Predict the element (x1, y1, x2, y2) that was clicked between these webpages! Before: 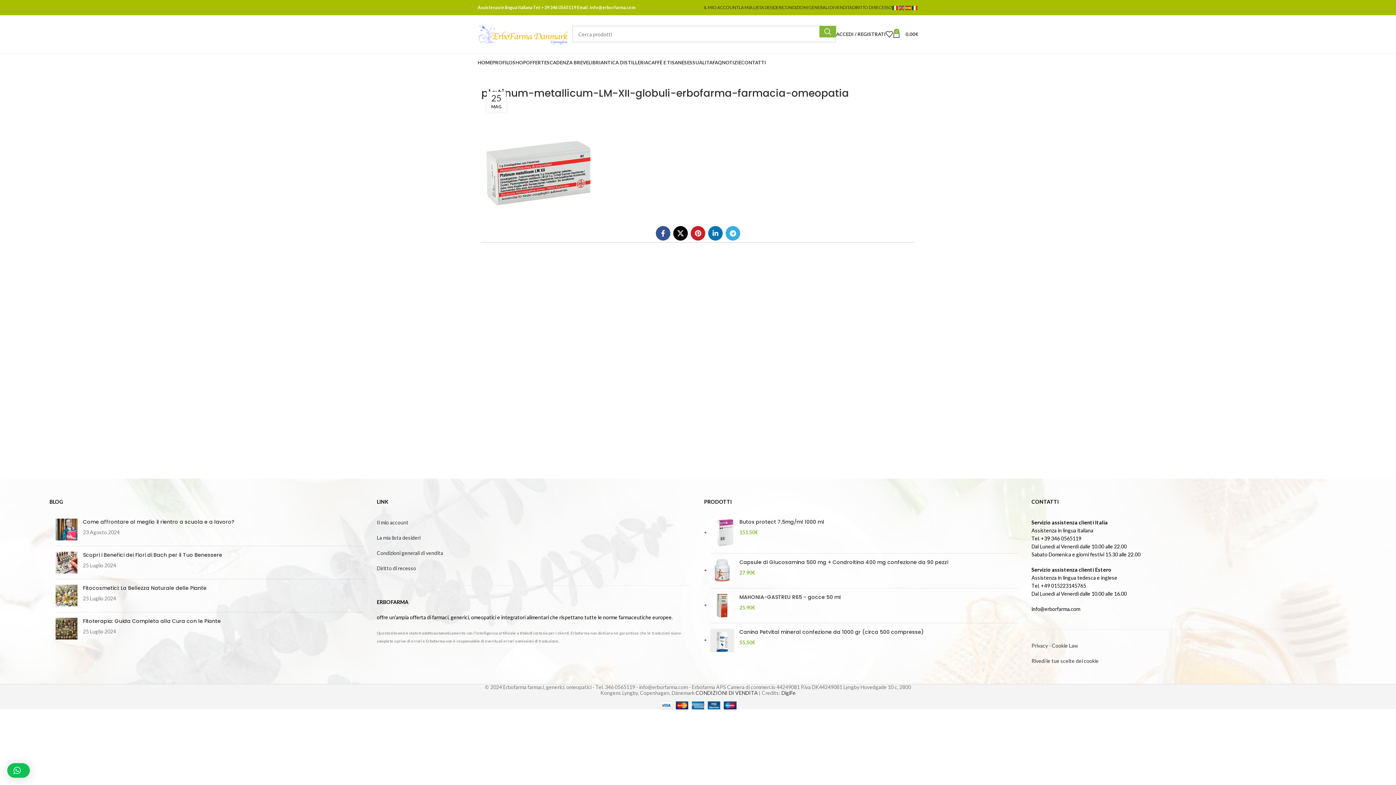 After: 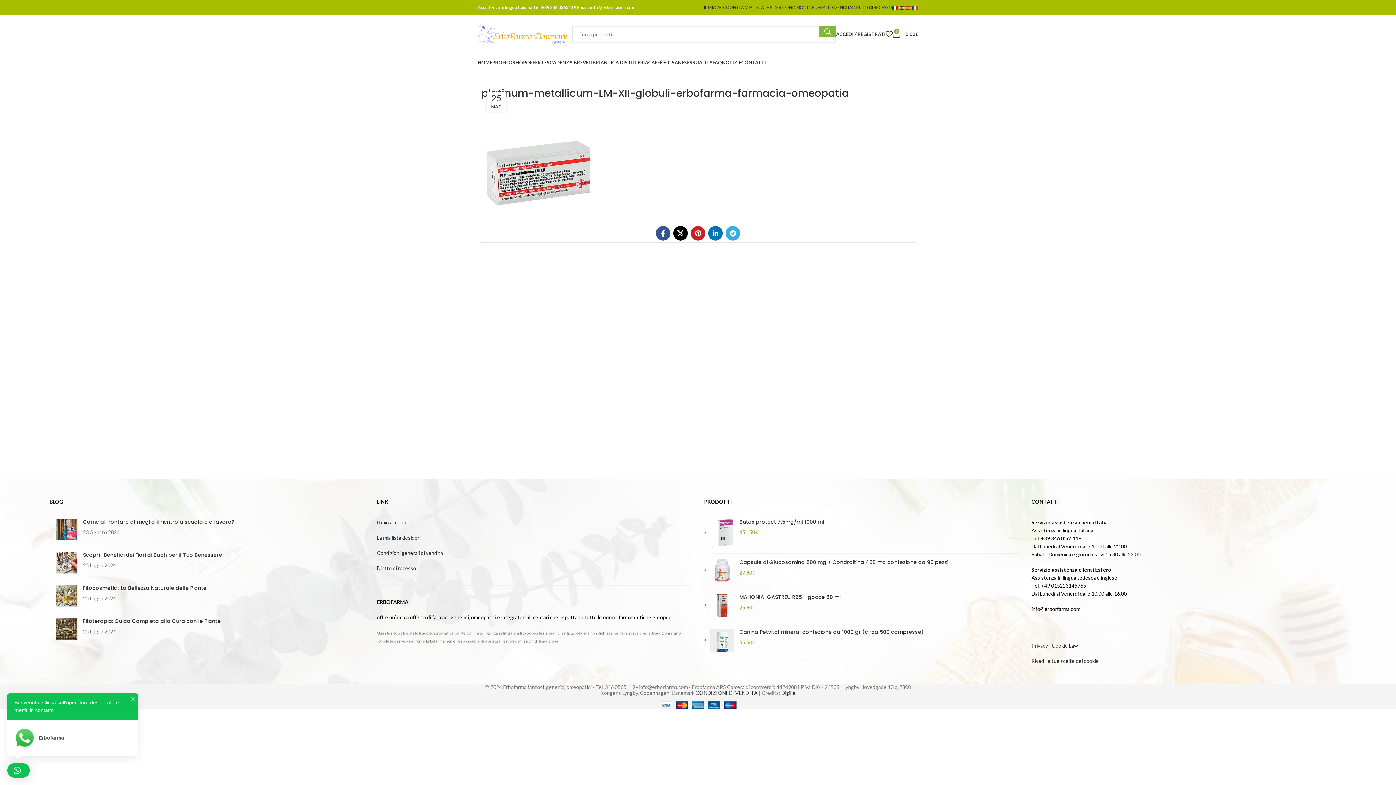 Action: bbox: (892, 4, 898, 10)